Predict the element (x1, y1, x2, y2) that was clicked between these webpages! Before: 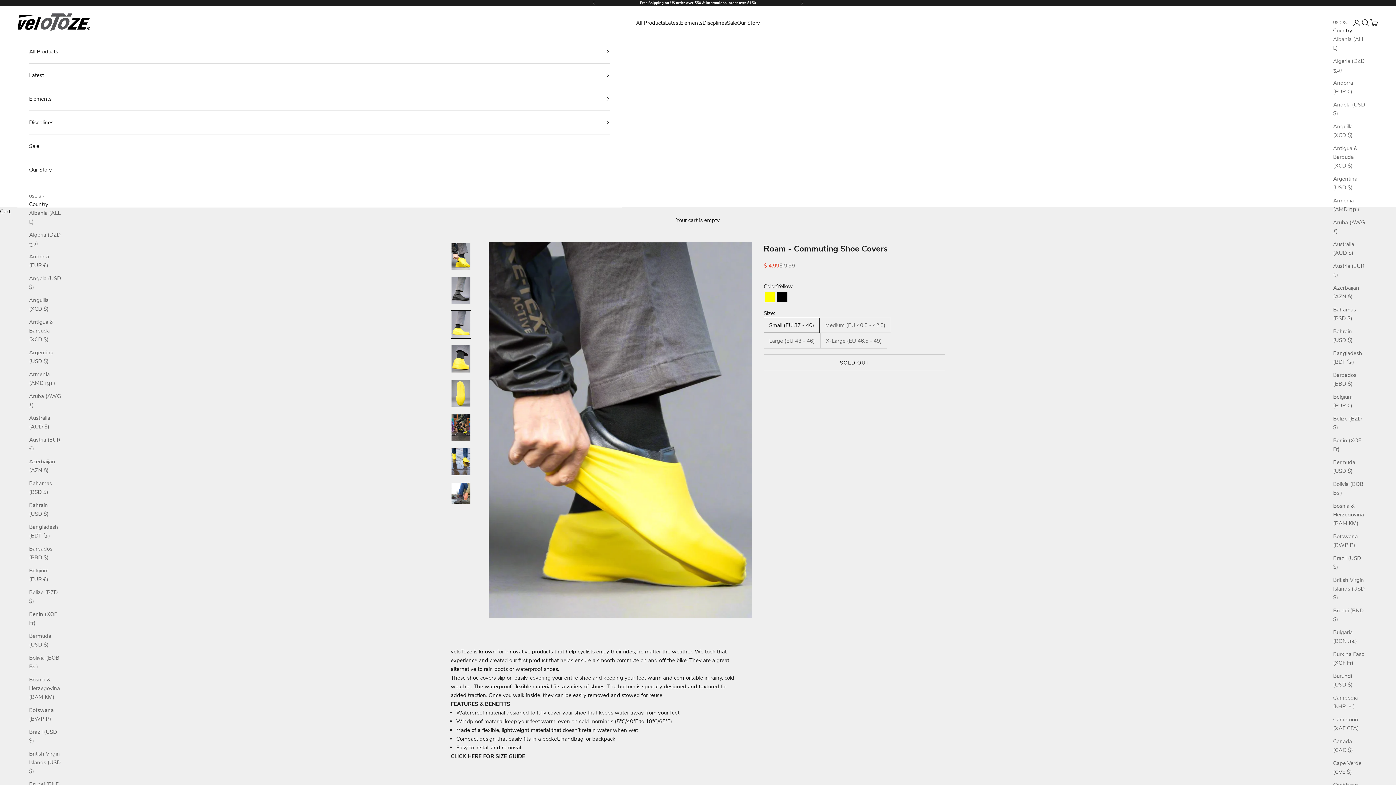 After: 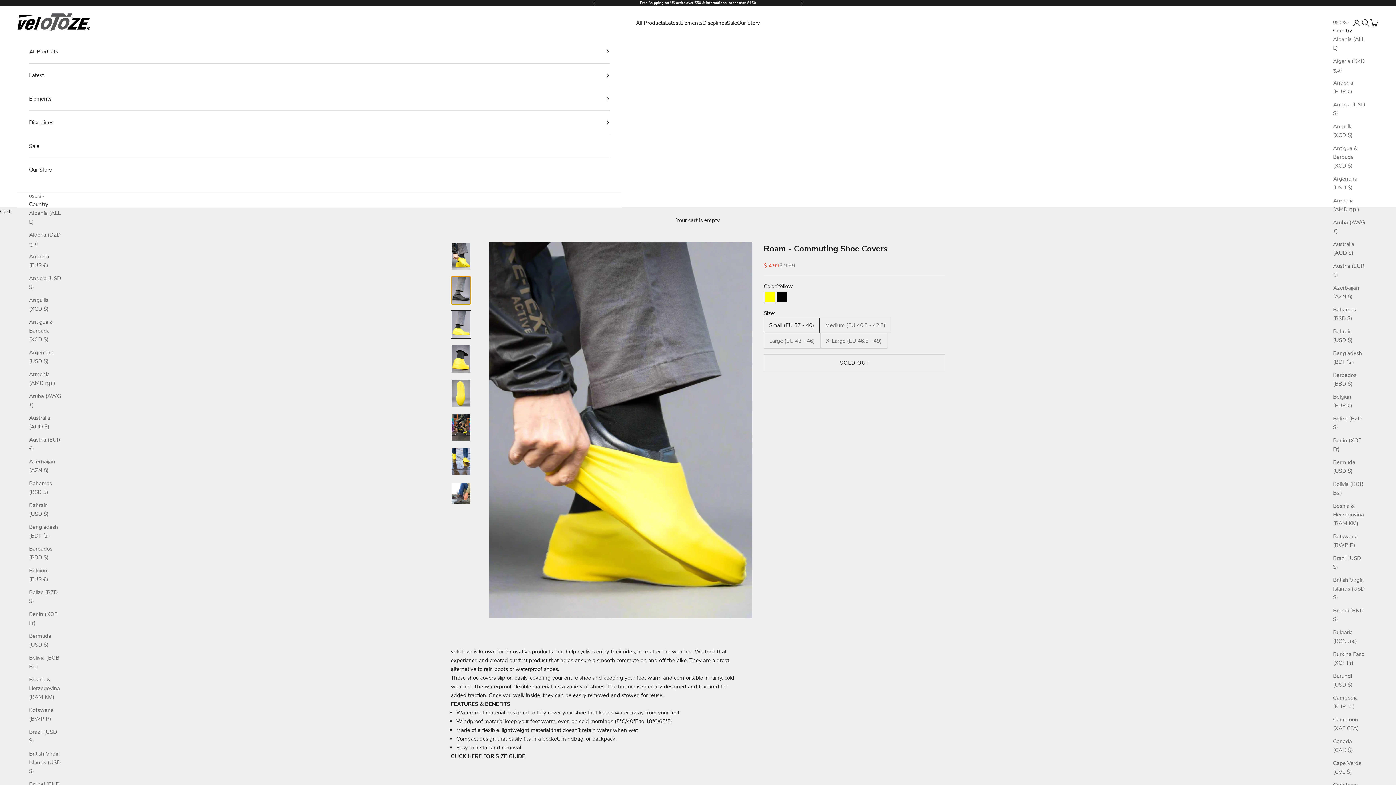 Action: label: Go to item 2 bbox: (450, 276, 471, 304)